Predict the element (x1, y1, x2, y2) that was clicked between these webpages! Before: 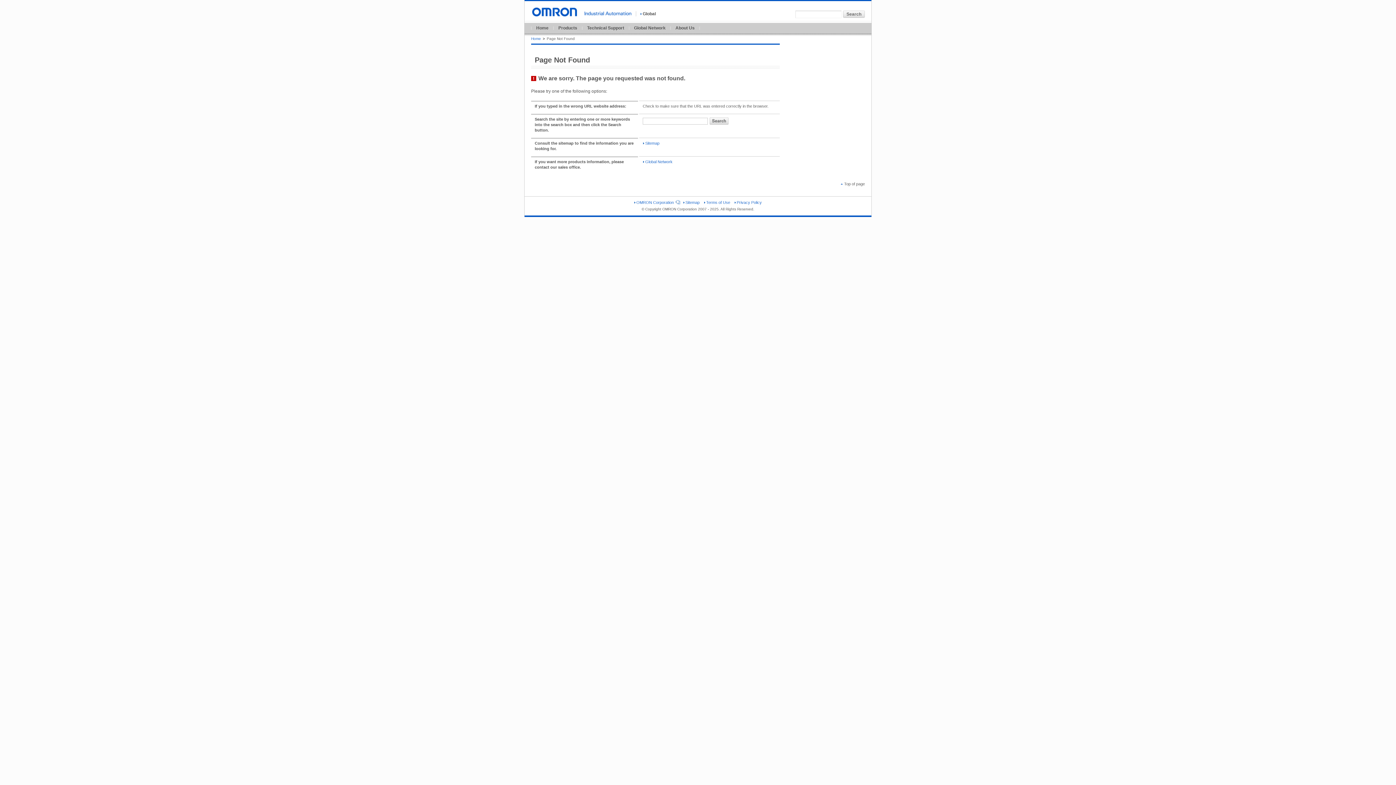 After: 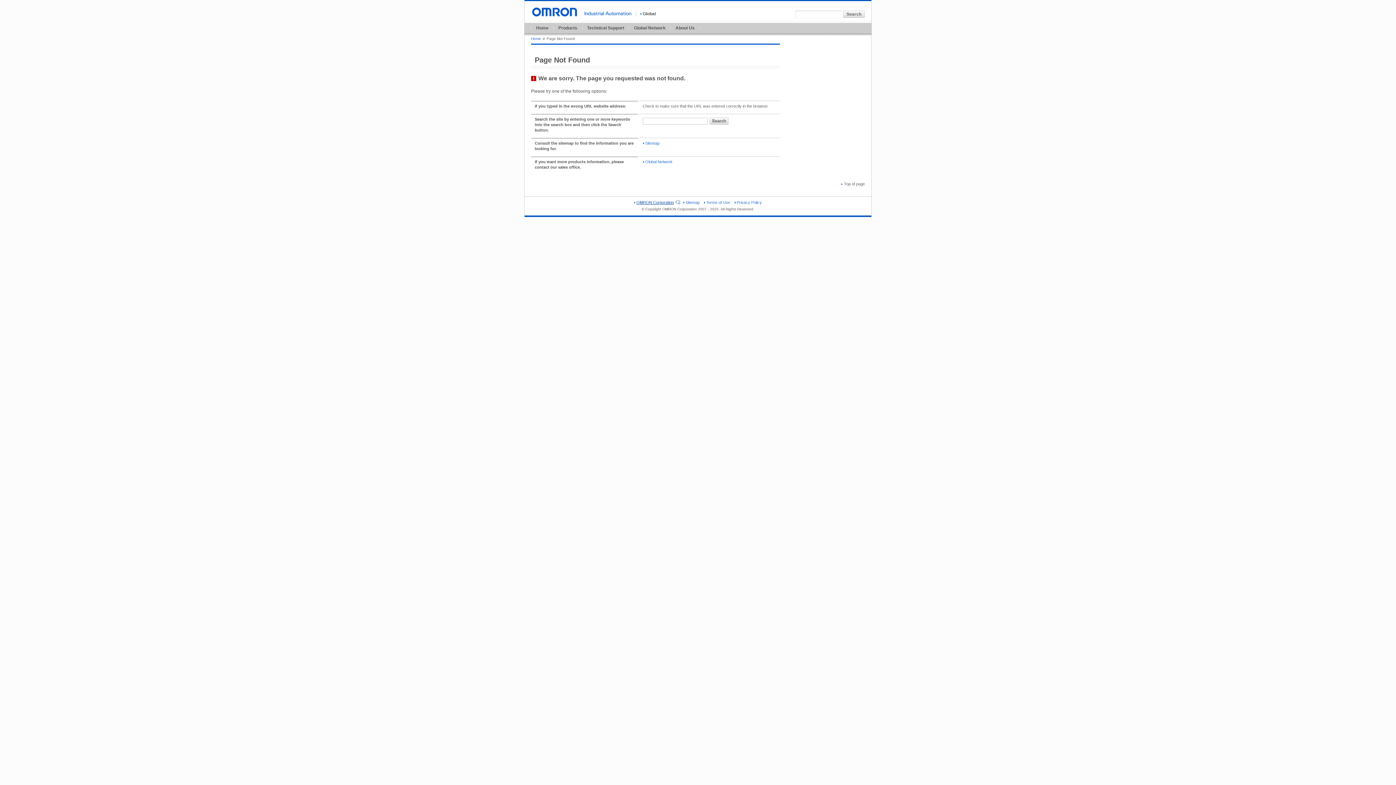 Action: label: OMRON Corporation bbox: (634, 200, 679, 204)